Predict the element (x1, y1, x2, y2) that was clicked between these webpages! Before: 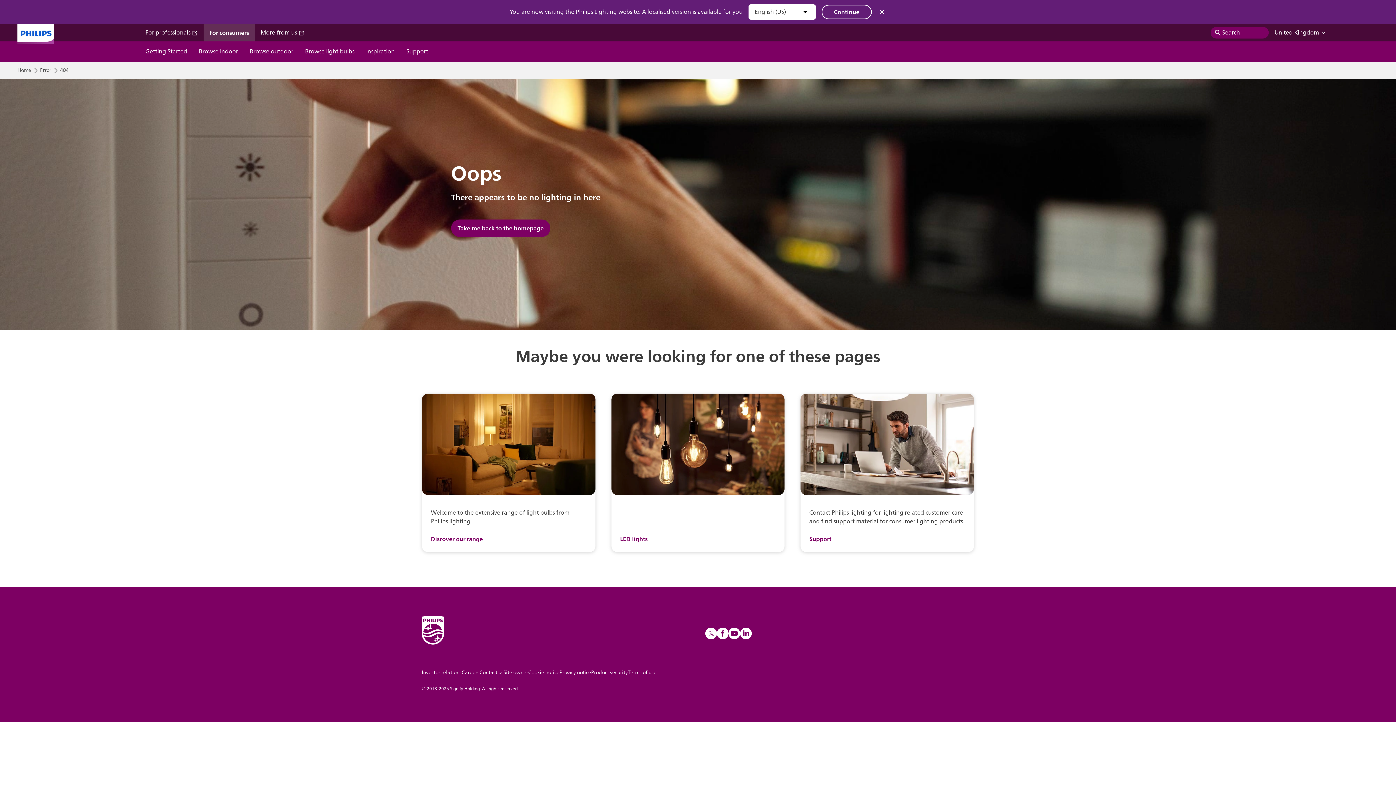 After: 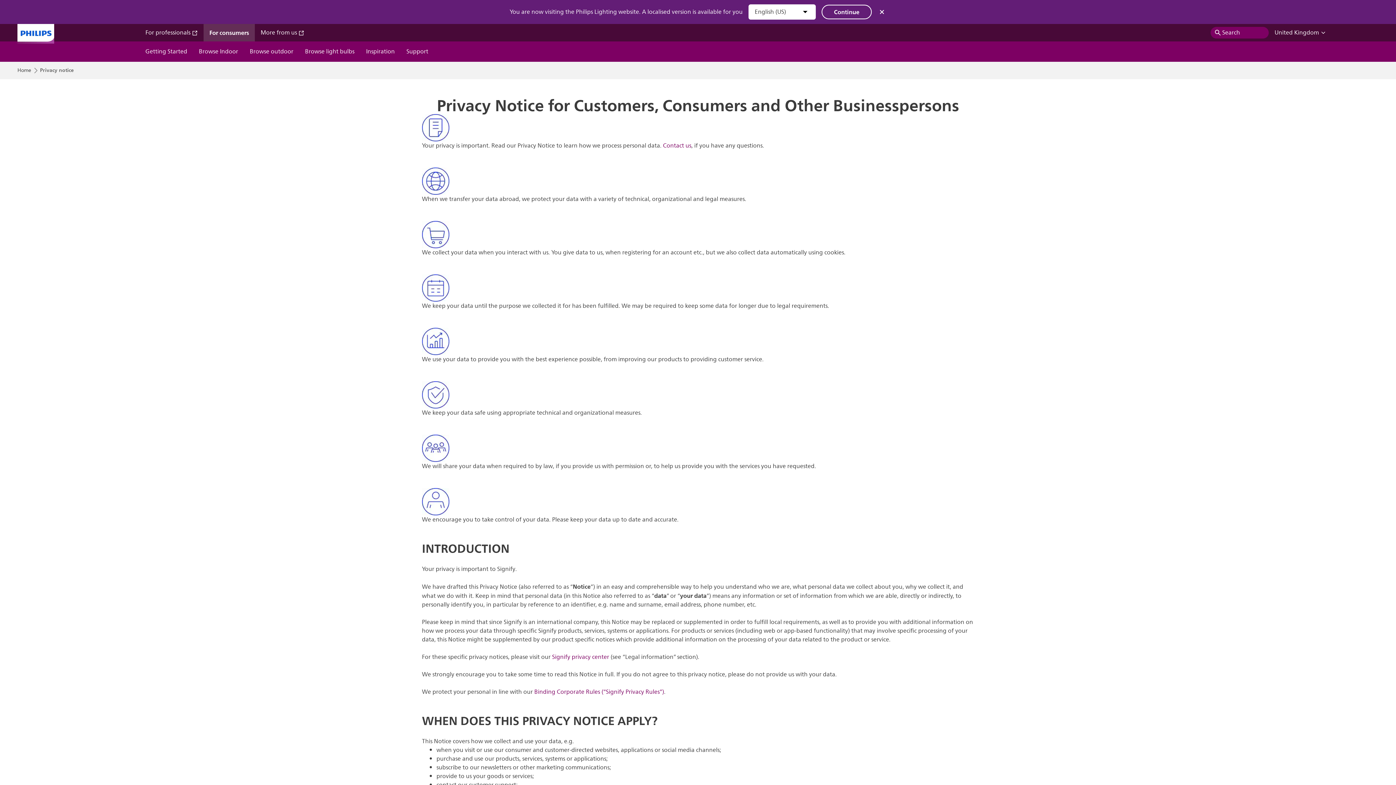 Action: label: Privacy notice bbox: (559, 668, 591, 677)